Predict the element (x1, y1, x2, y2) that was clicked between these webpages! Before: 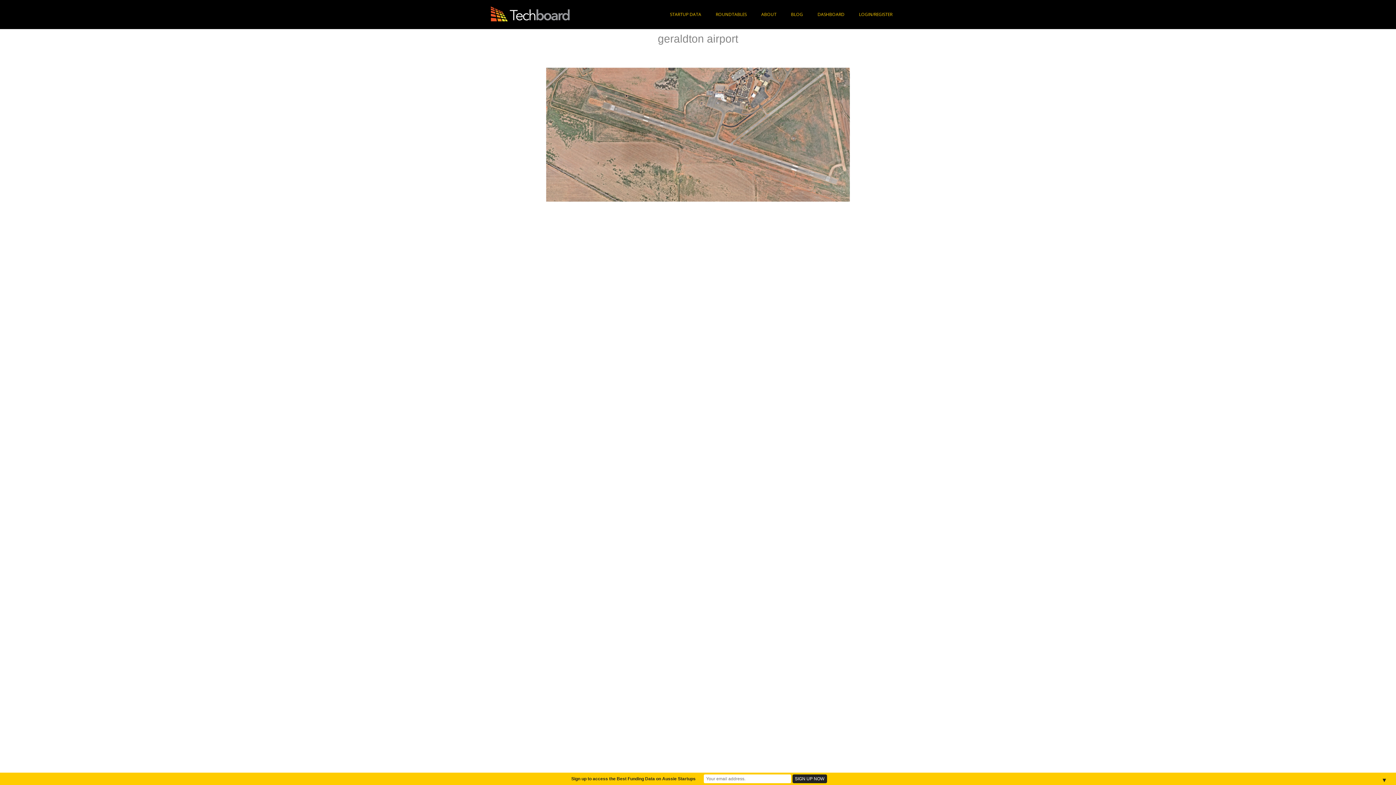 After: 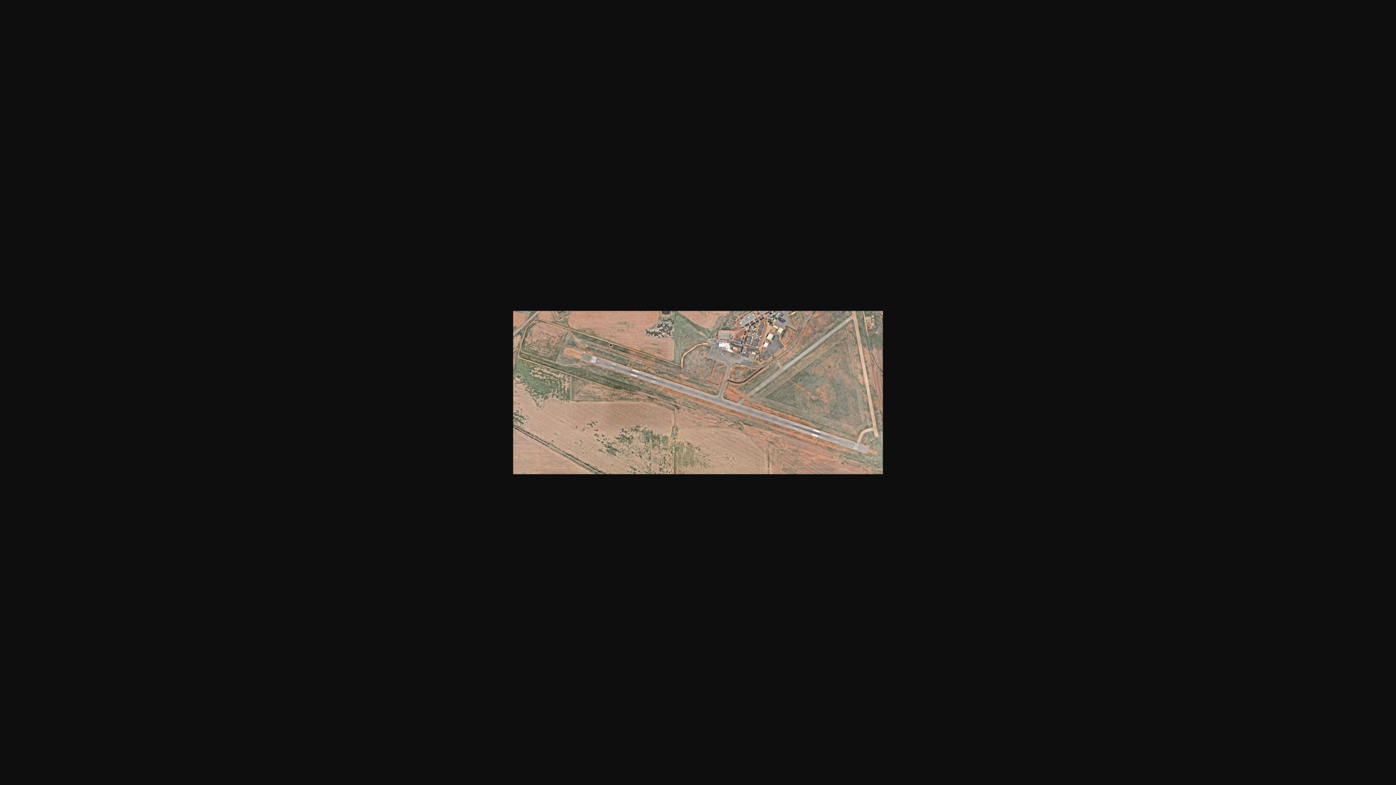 Action: bbox: (546, 131, 850, 137)